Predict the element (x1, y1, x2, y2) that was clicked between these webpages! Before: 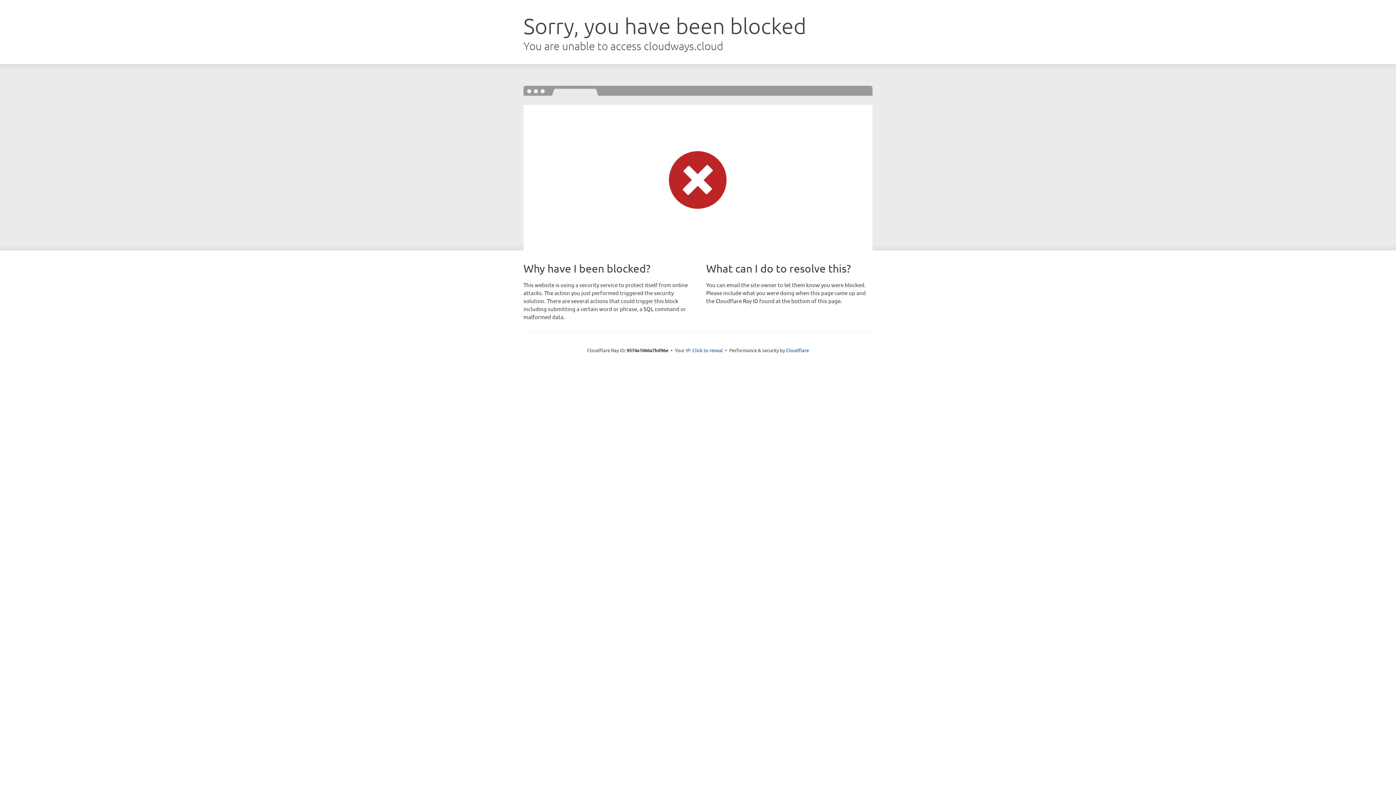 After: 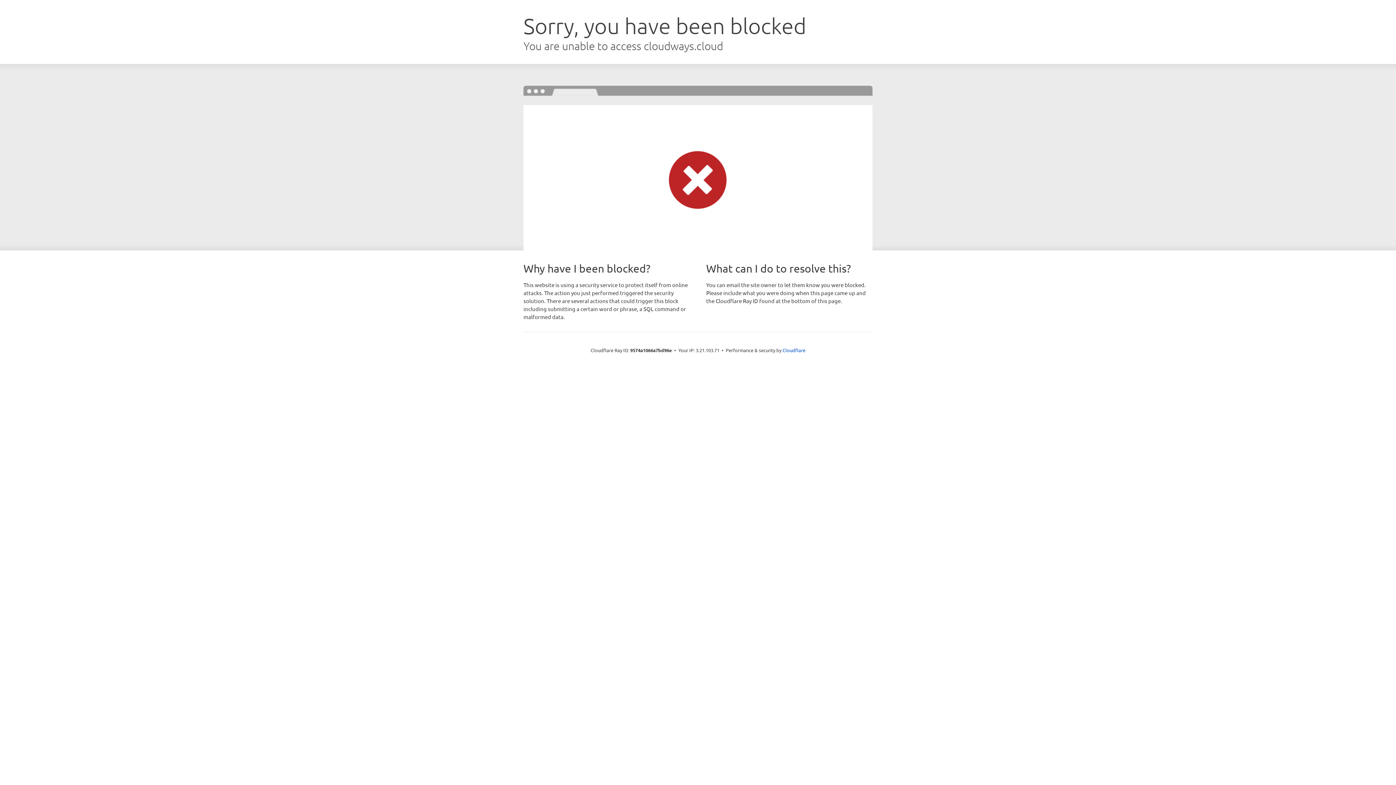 Action: label: Click to reveal bbox: (692, 346, 723, 353)